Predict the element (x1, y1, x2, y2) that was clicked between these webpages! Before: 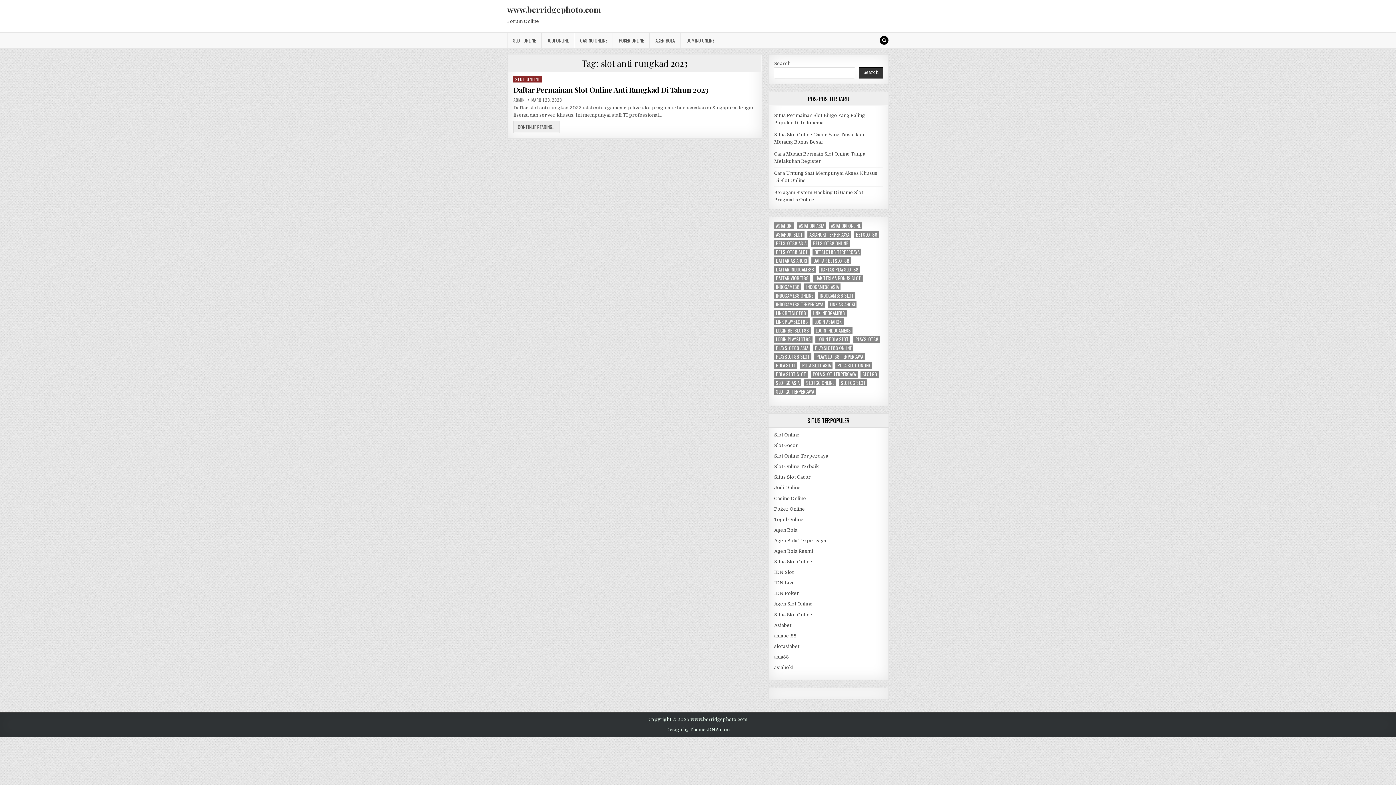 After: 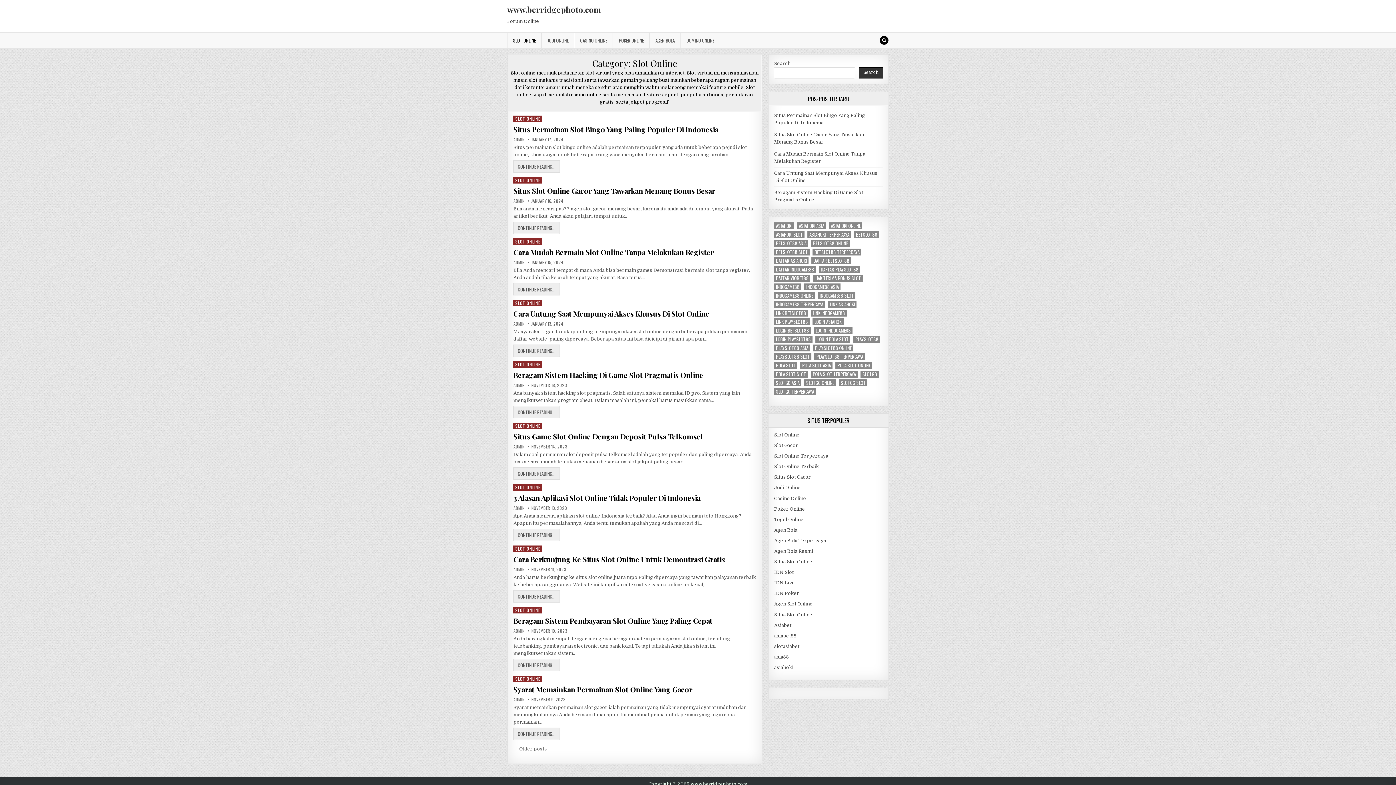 Action: bbox: (507, 32, 541, 48) label: SLOT ONLINE